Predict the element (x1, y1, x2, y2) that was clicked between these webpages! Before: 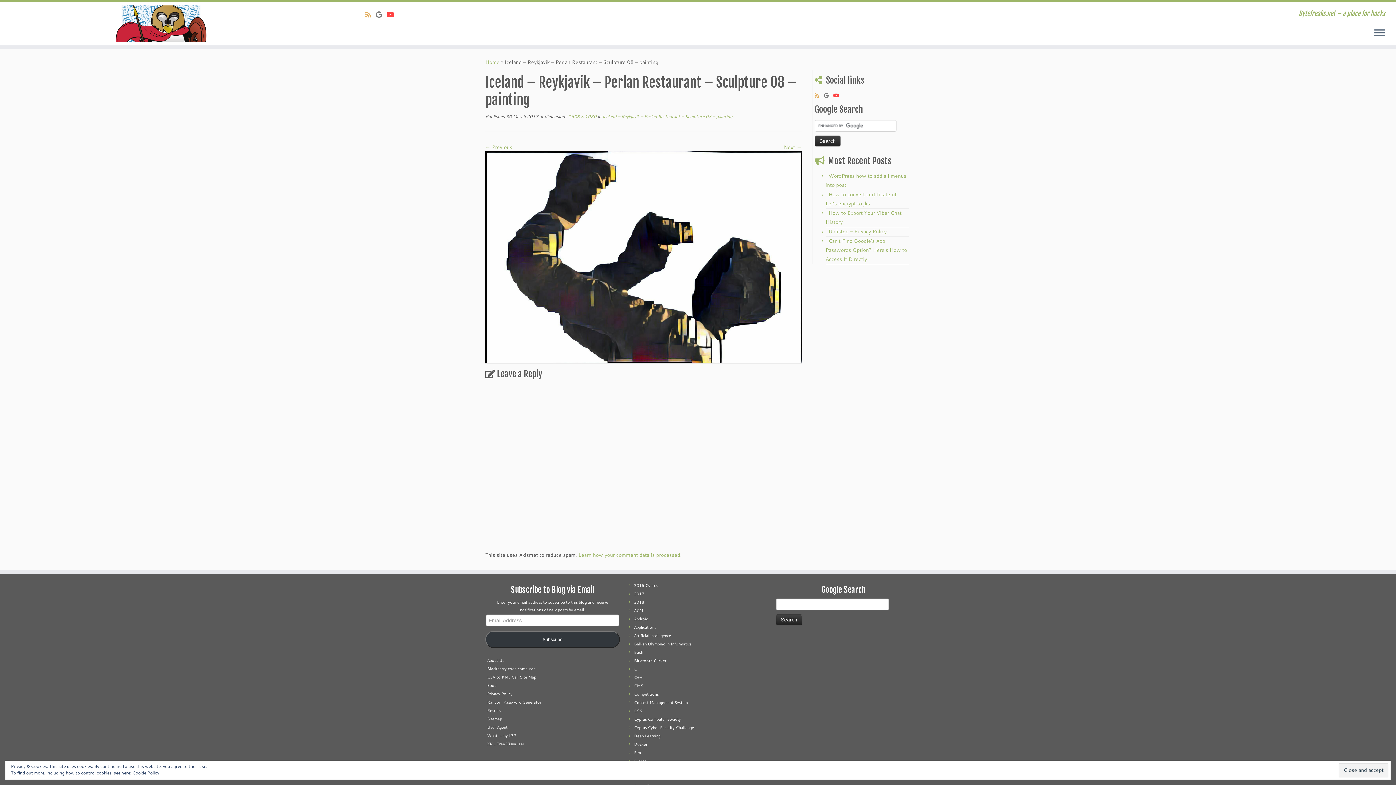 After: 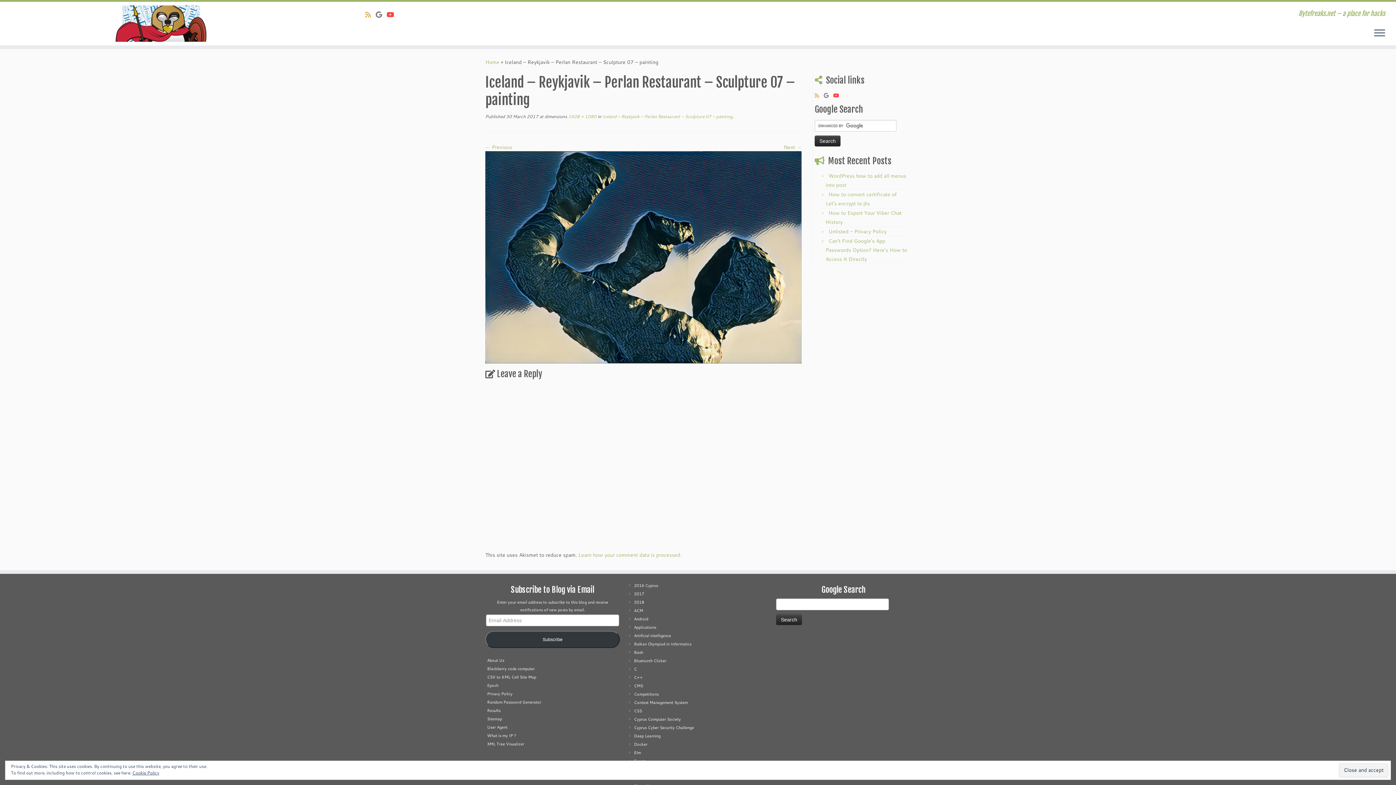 Action: label: ← Previous bbox: (485, 143, 512, 150)